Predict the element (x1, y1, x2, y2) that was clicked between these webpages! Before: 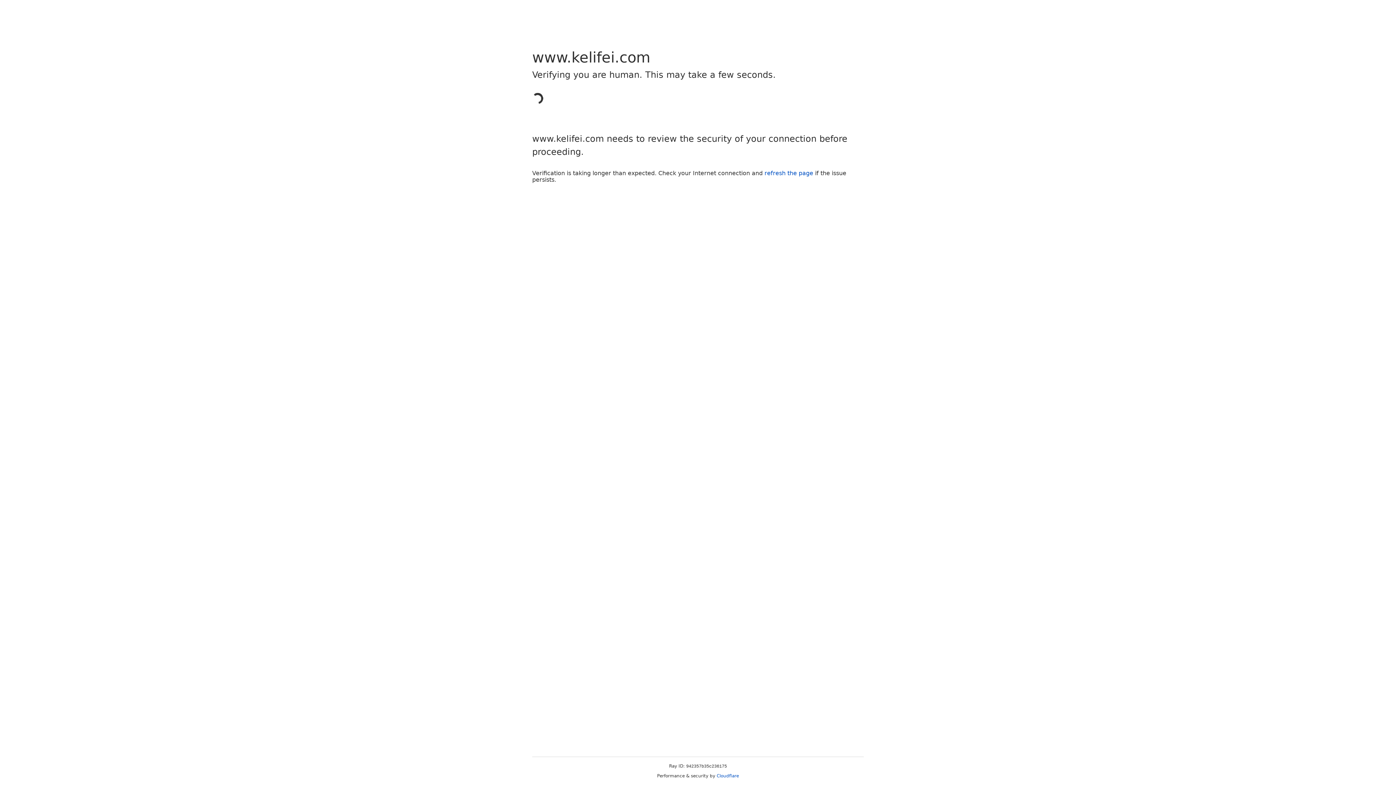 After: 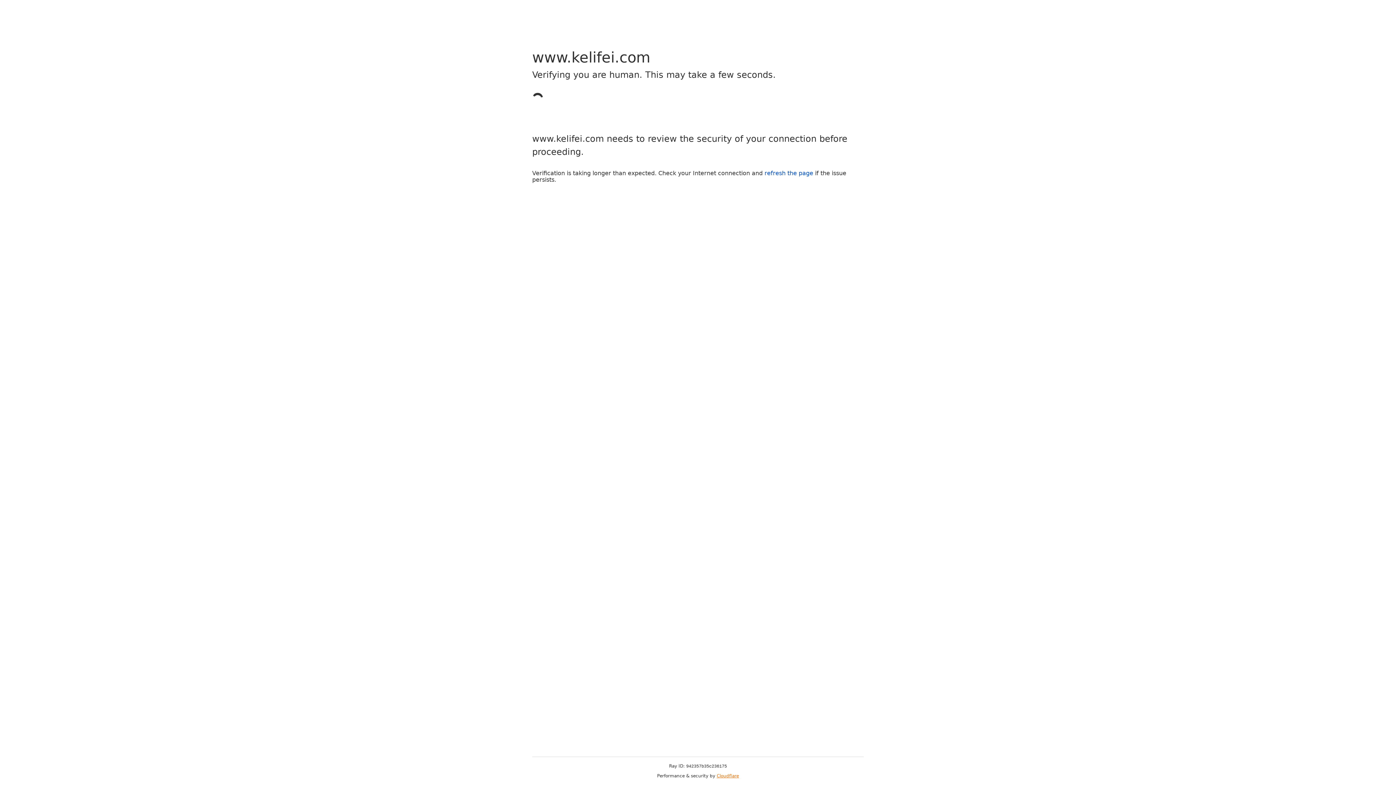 Action: bbox: (716, 773, 739, 778) label: Cloudflare